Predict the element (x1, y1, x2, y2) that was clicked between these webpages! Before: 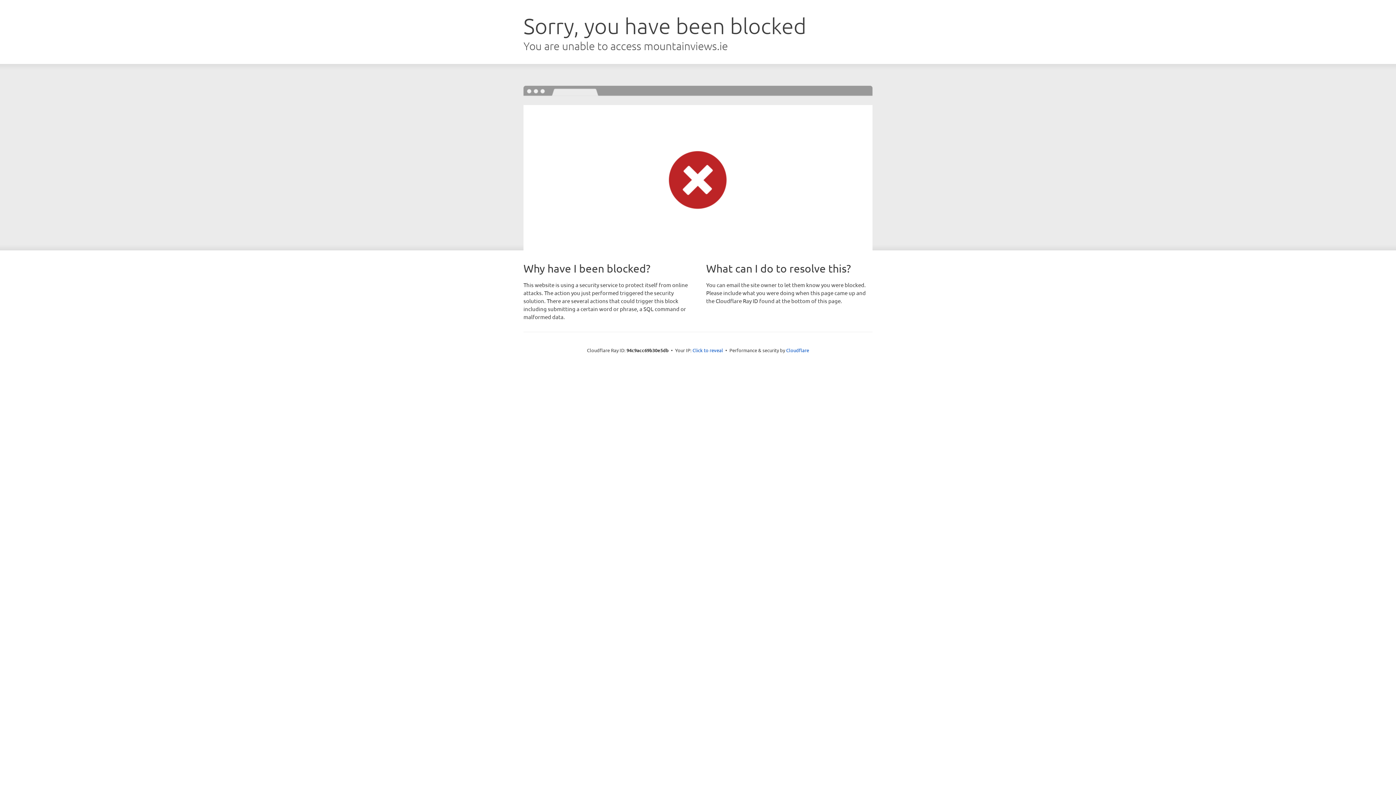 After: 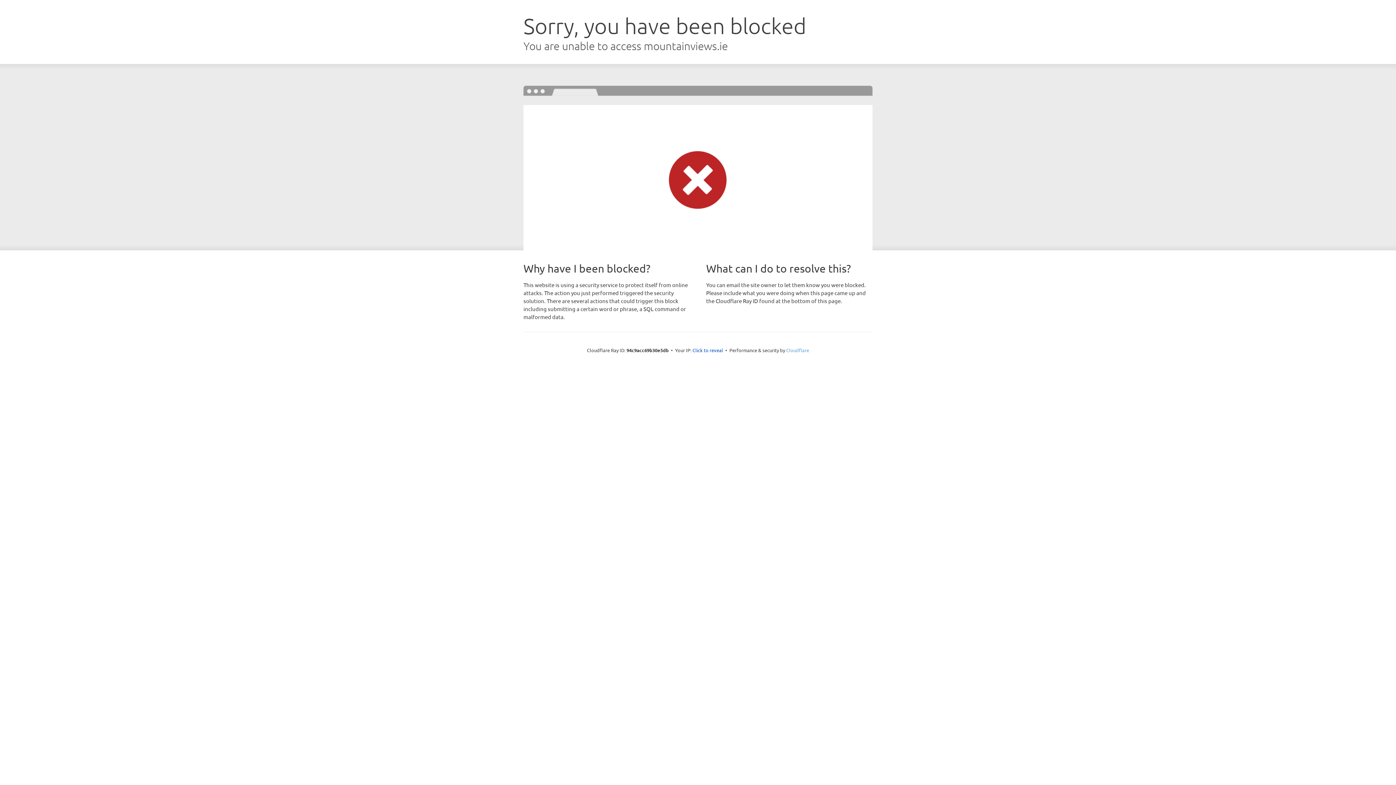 Action: bbox: (786, 347, 809, 353) label: Cloudflare